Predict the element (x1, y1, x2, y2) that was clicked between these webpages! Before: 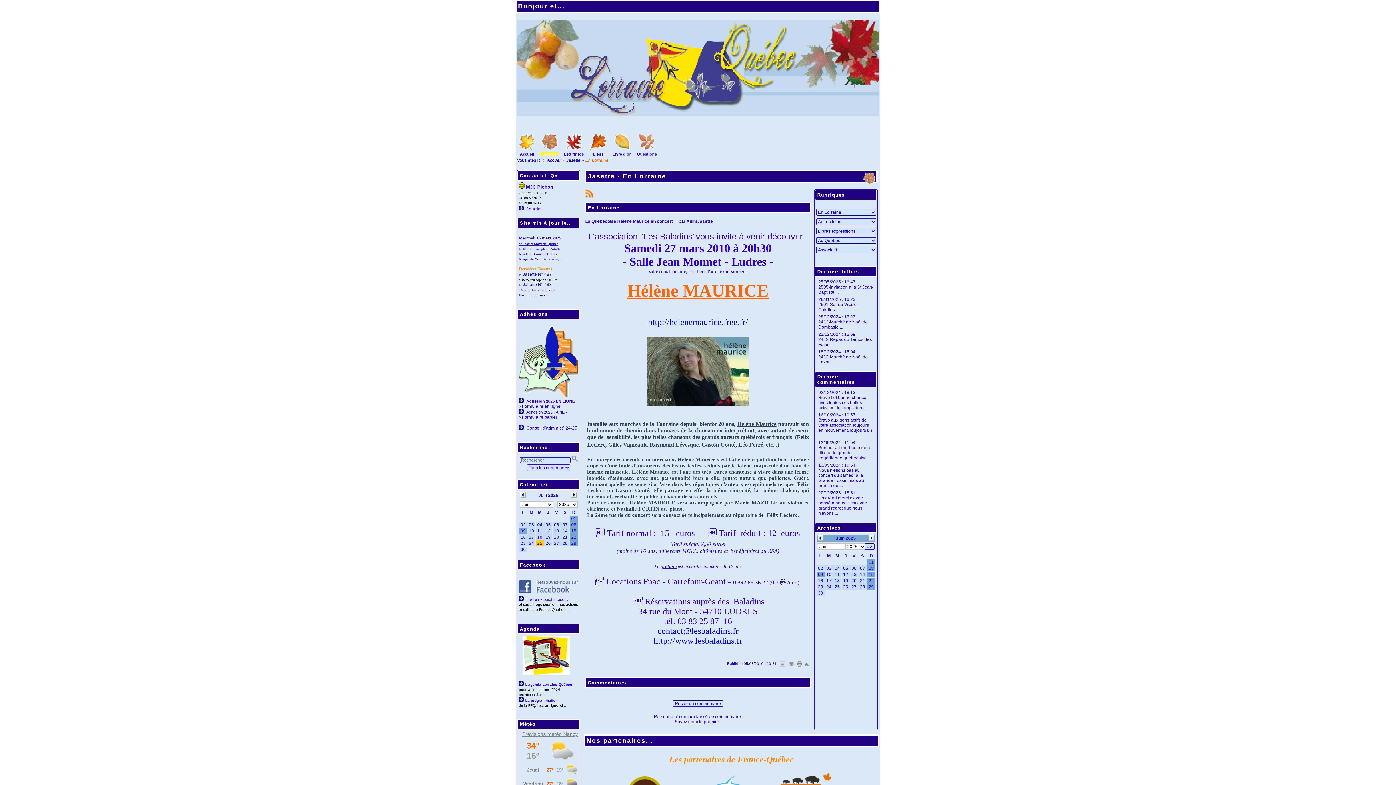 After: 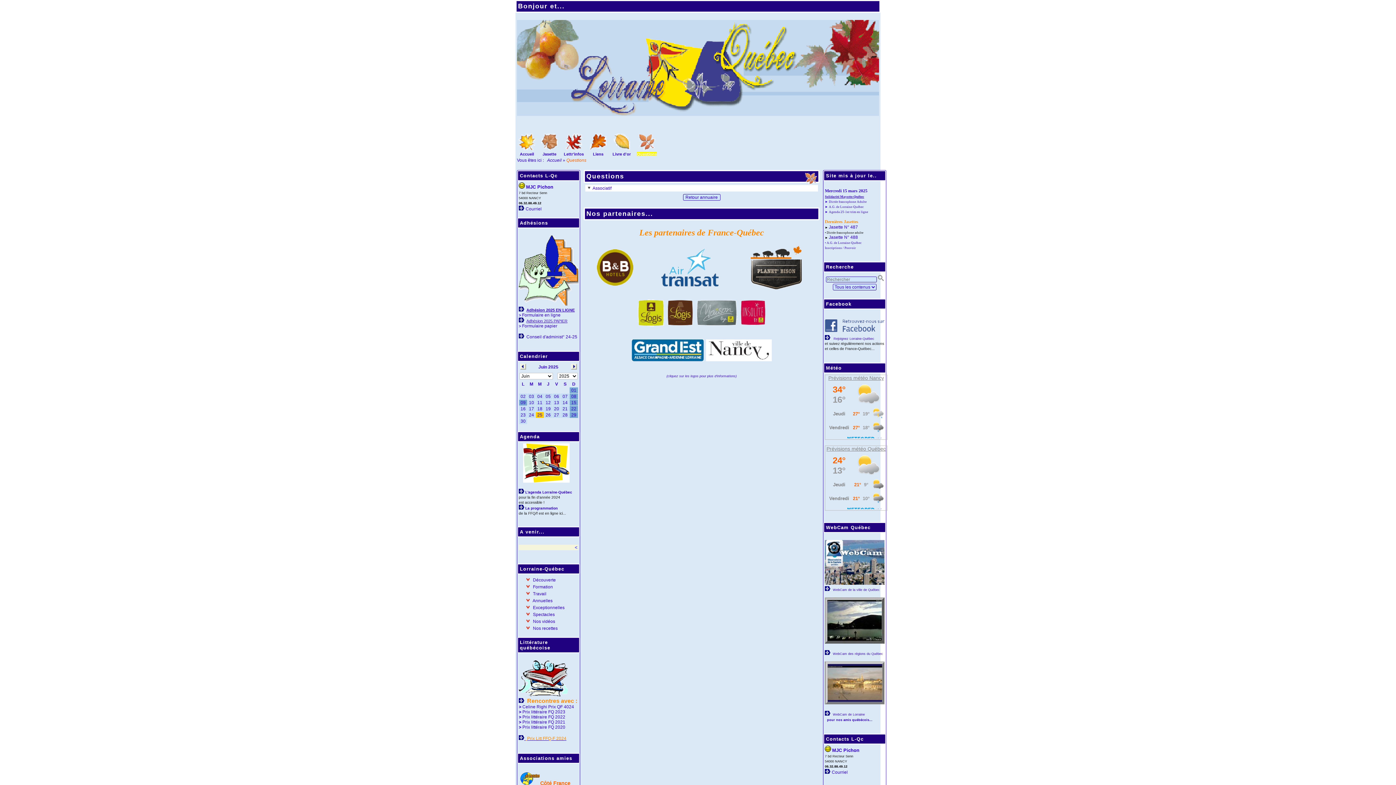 Action: label: Questions bbox: (637, 146, 657, 156)